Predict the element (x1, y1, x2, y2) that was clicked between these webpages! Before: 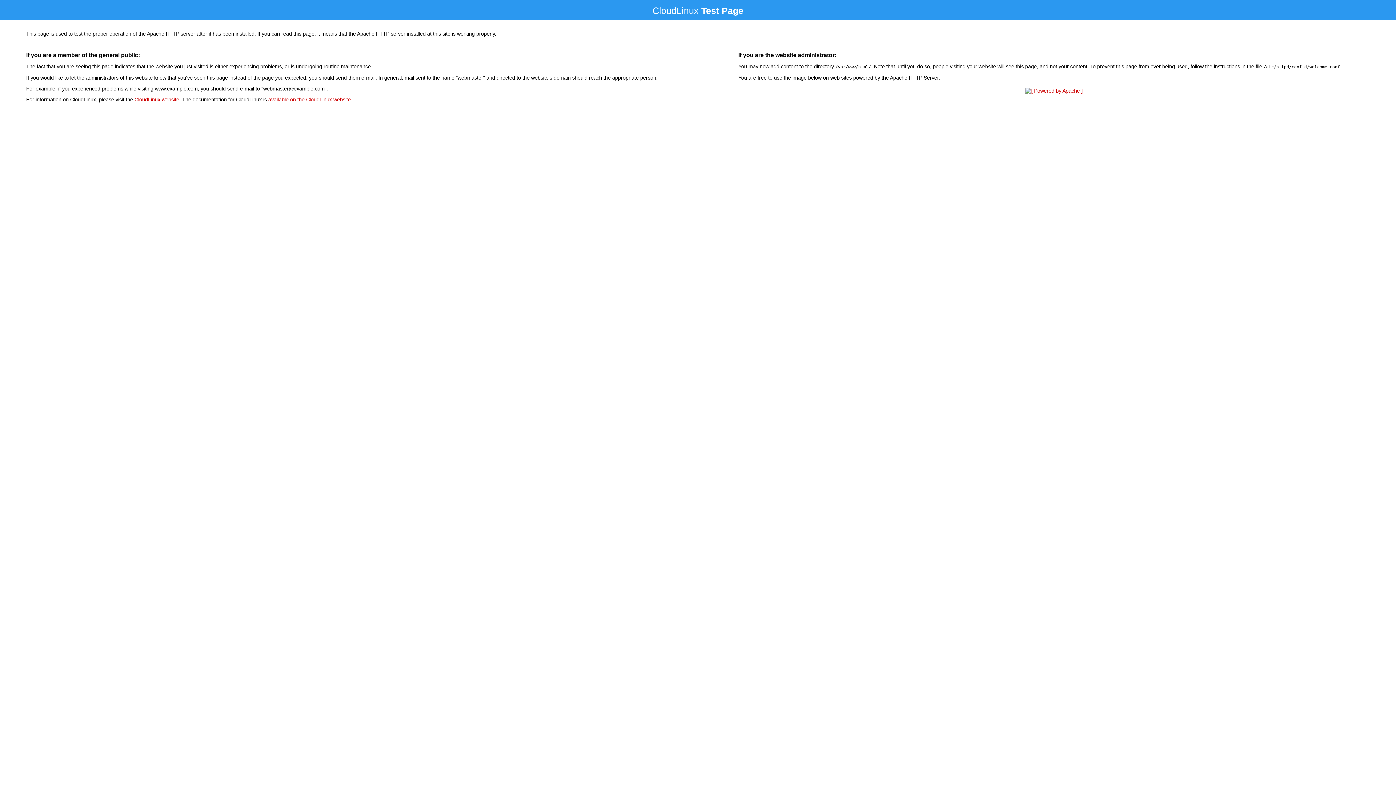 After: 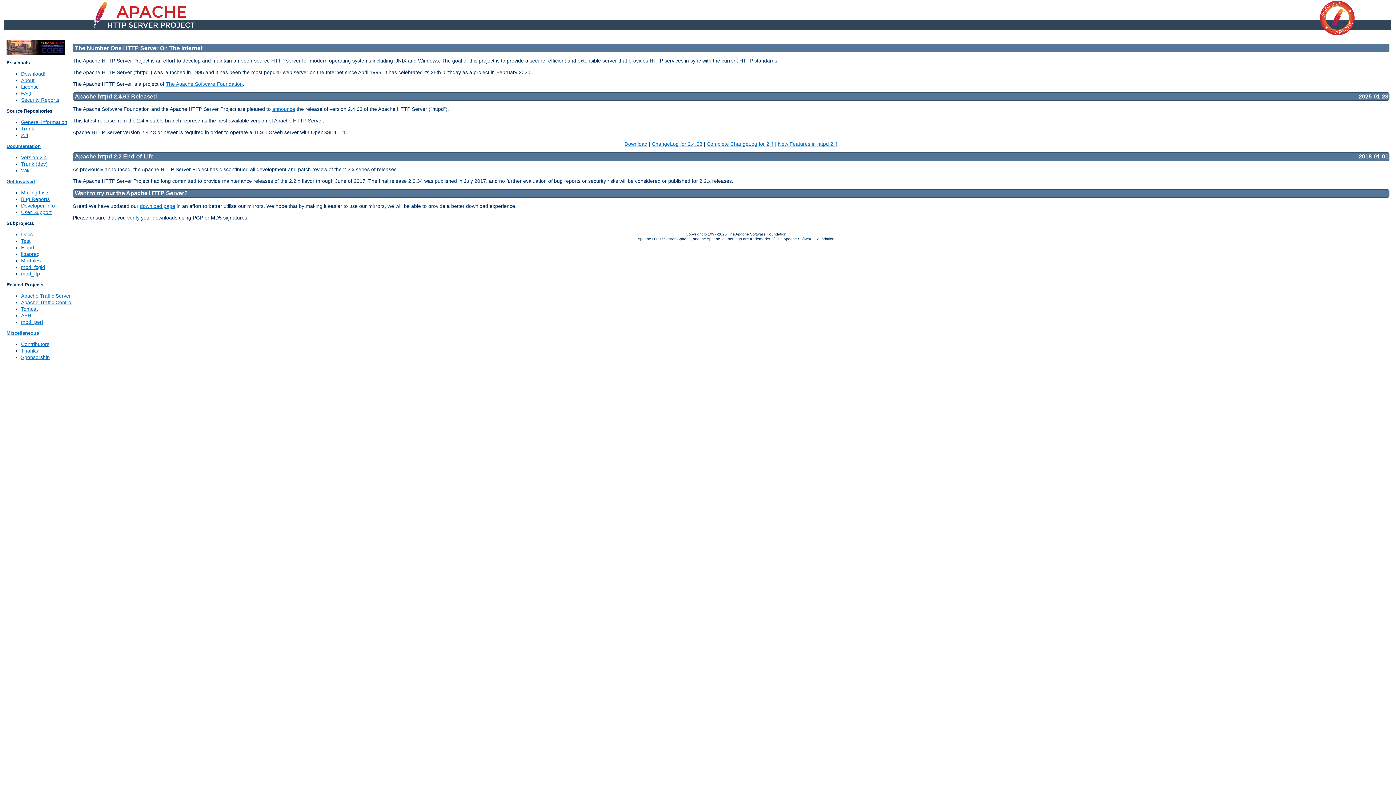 Action: bbox: (1023, 88, 1085, 93)